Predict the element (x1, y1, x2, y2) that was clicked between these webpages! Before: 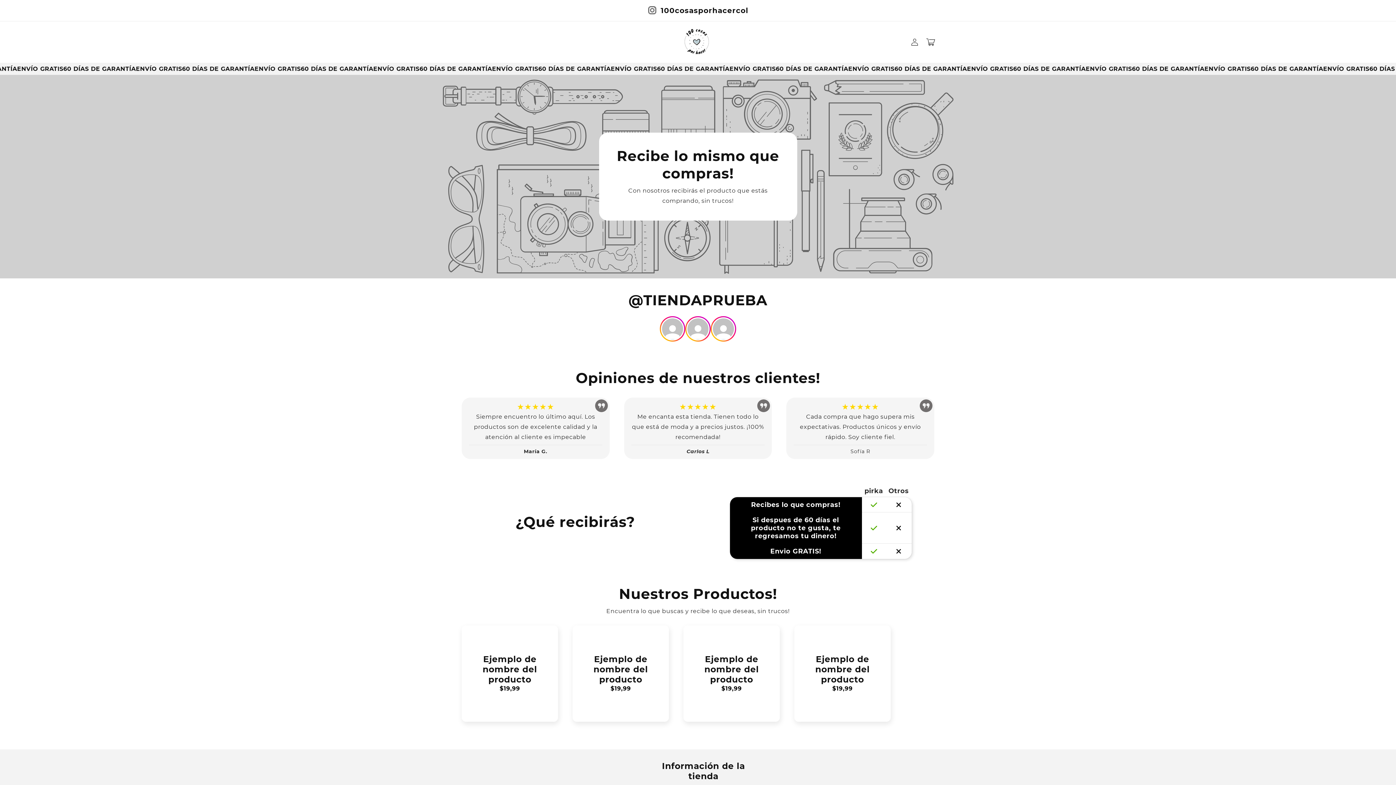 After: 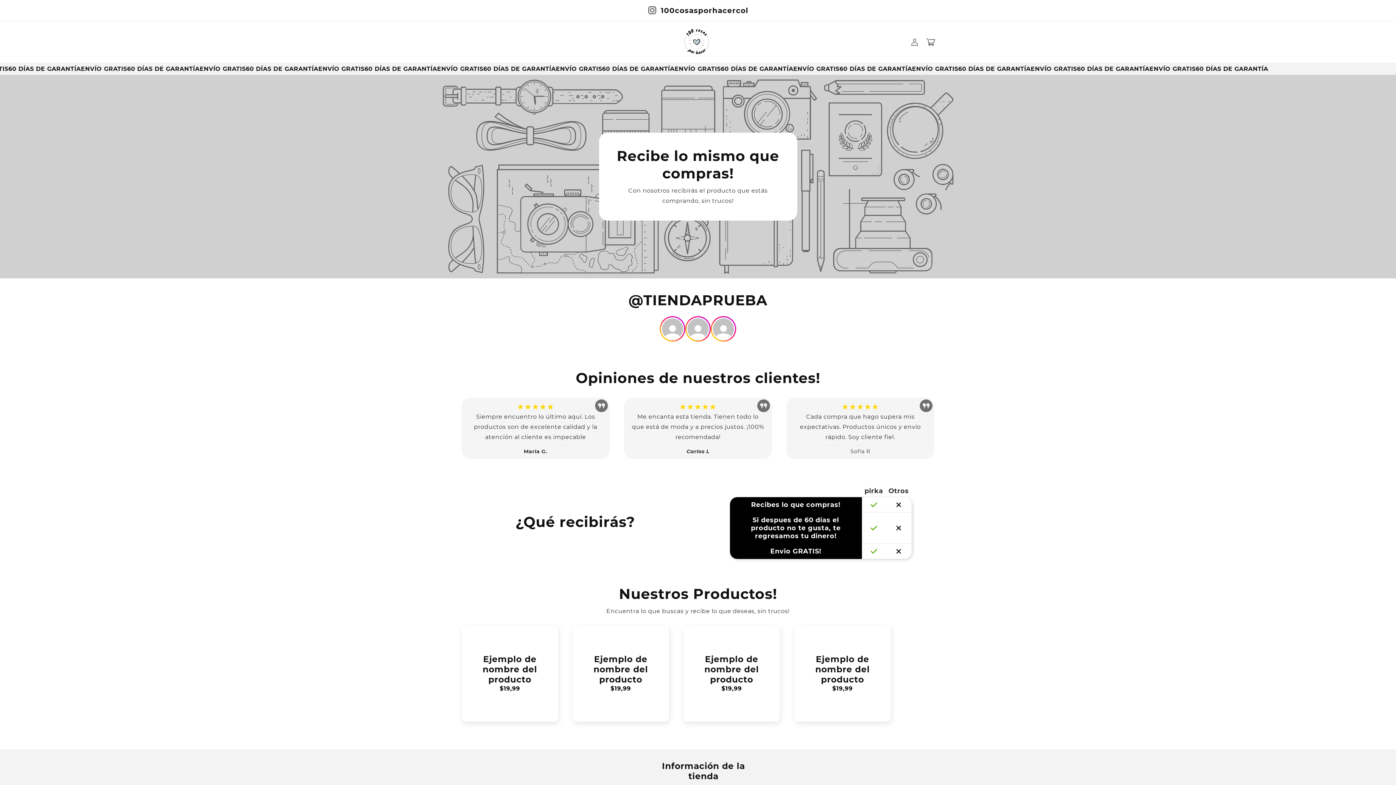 Action: bbox: (674, 21, 719, 62)